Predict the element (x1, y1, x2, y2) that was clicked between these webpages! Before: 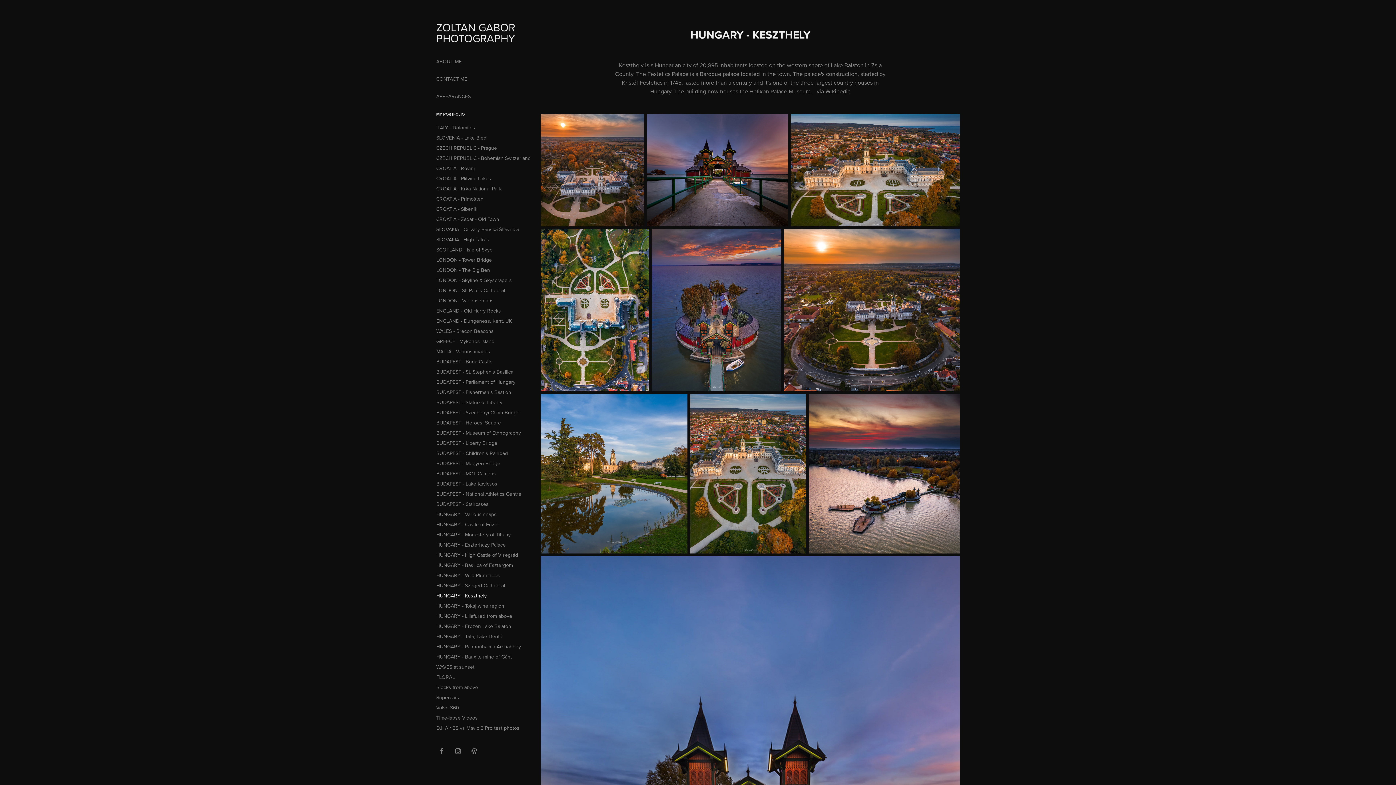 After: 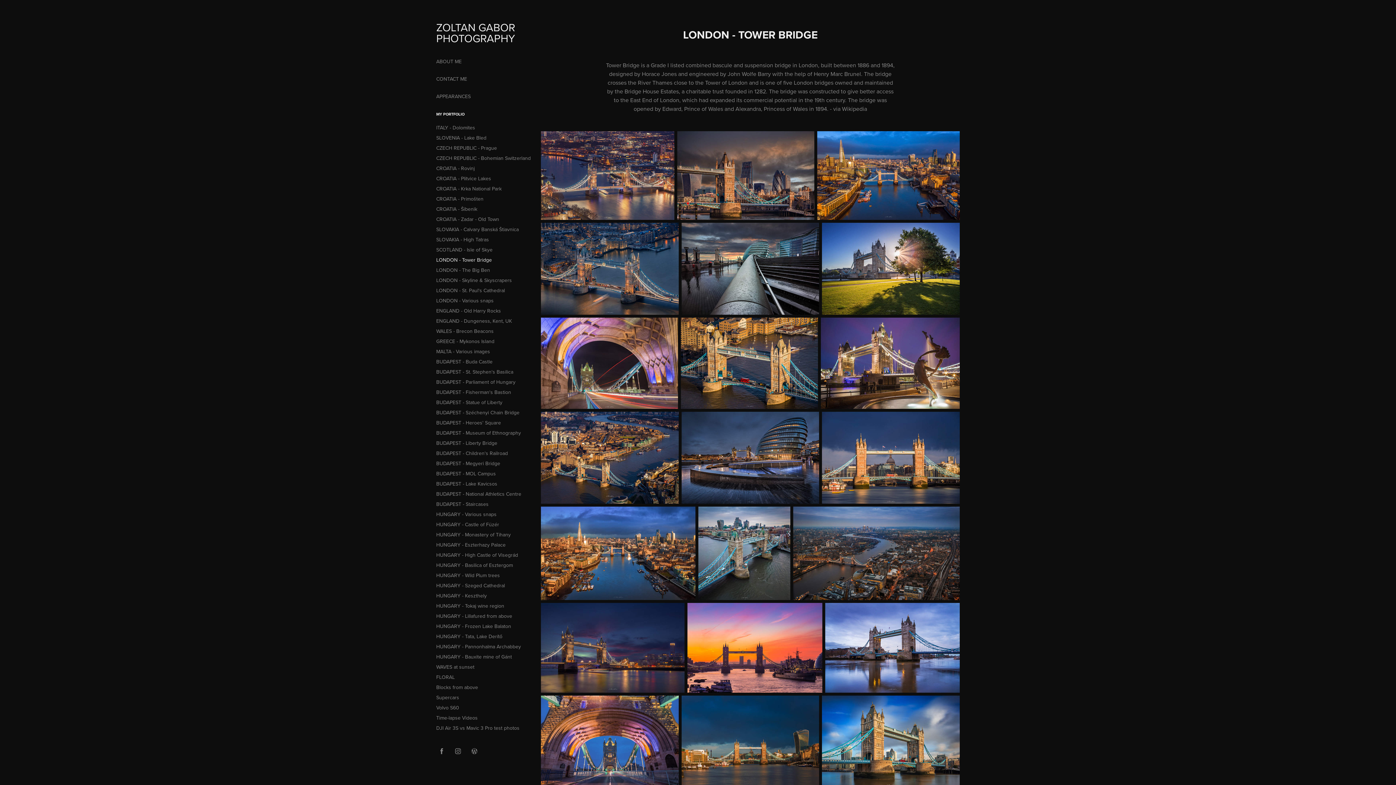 Action: bbox: (436, 256, 492, 263) label: LONDON - Tower Bridge